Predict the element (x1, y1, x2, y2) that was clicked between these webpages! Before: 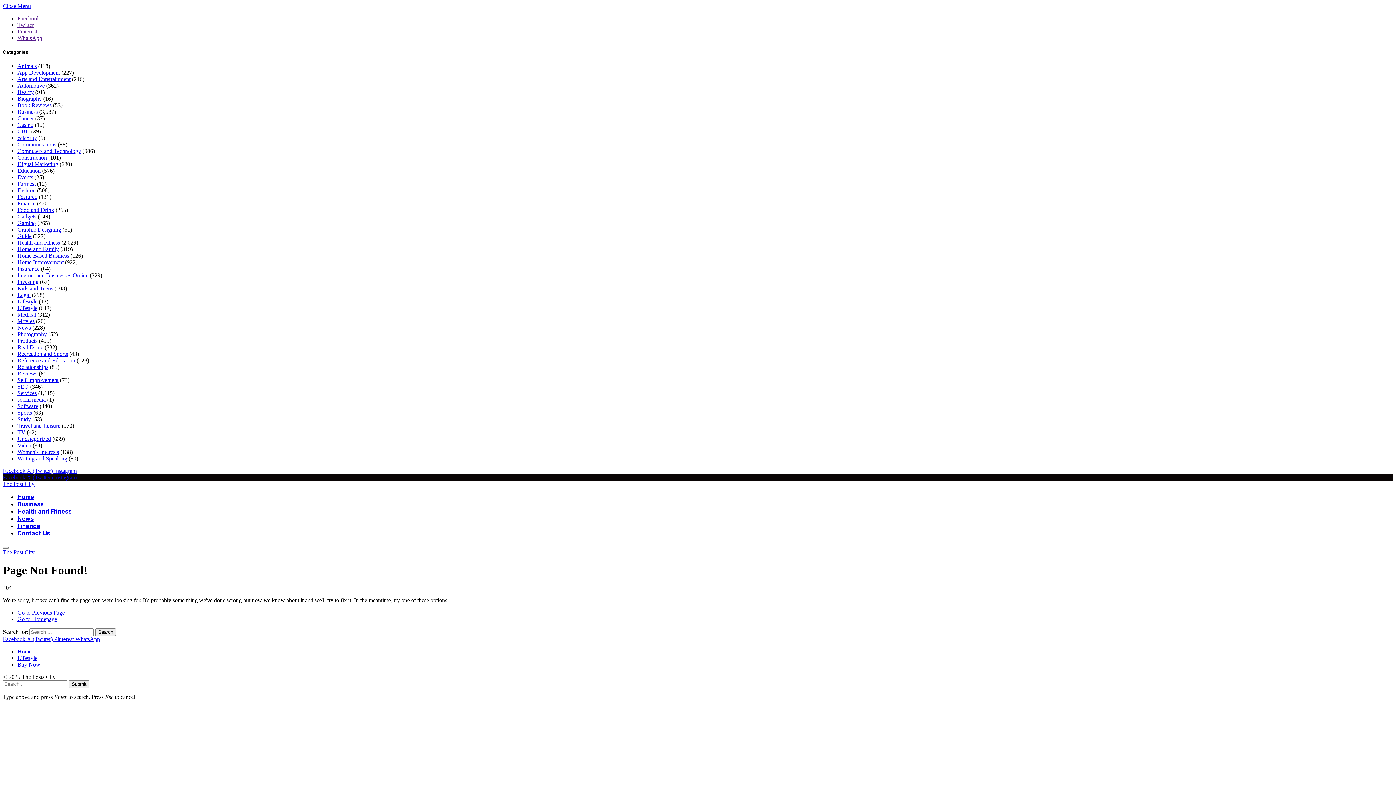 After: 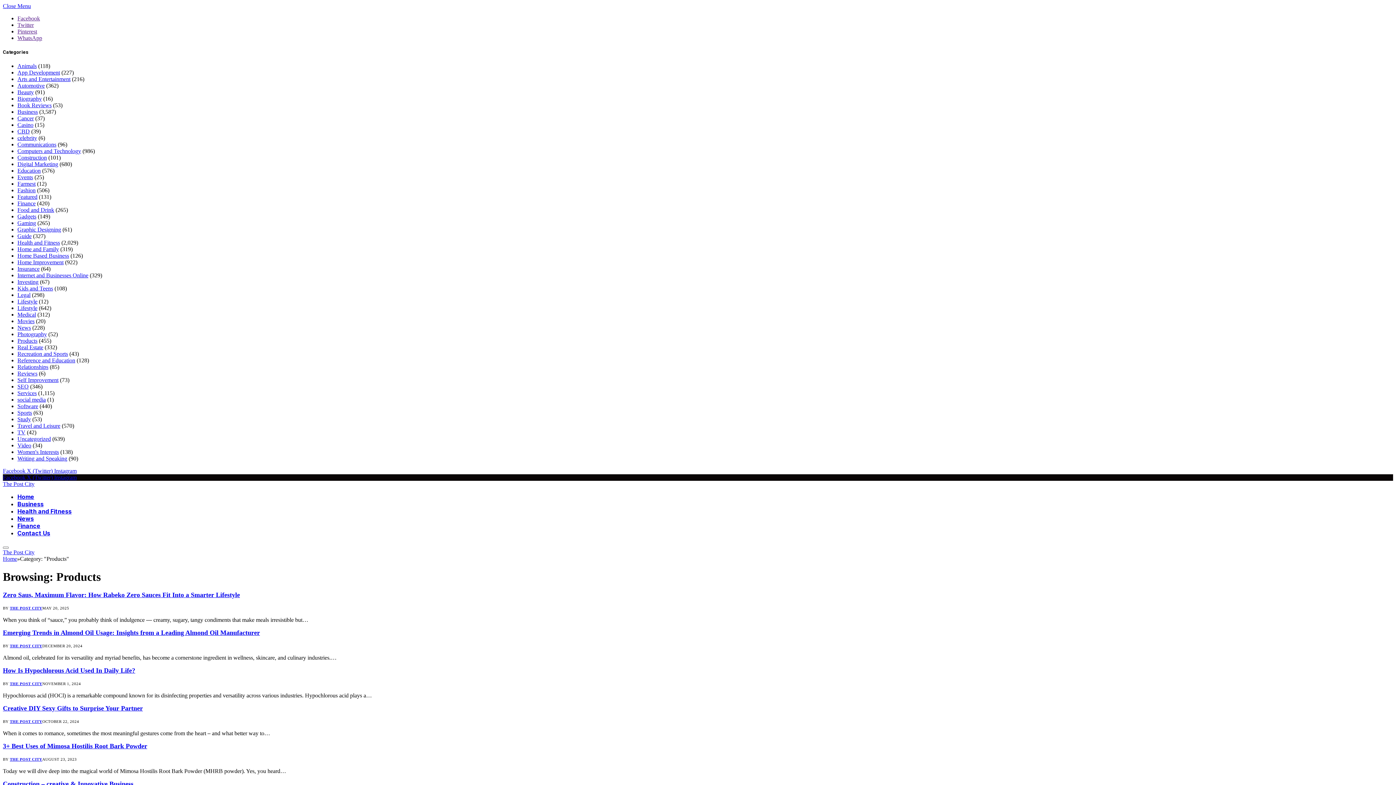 Action: label: Products bbox: (17, 337, 37, 344)